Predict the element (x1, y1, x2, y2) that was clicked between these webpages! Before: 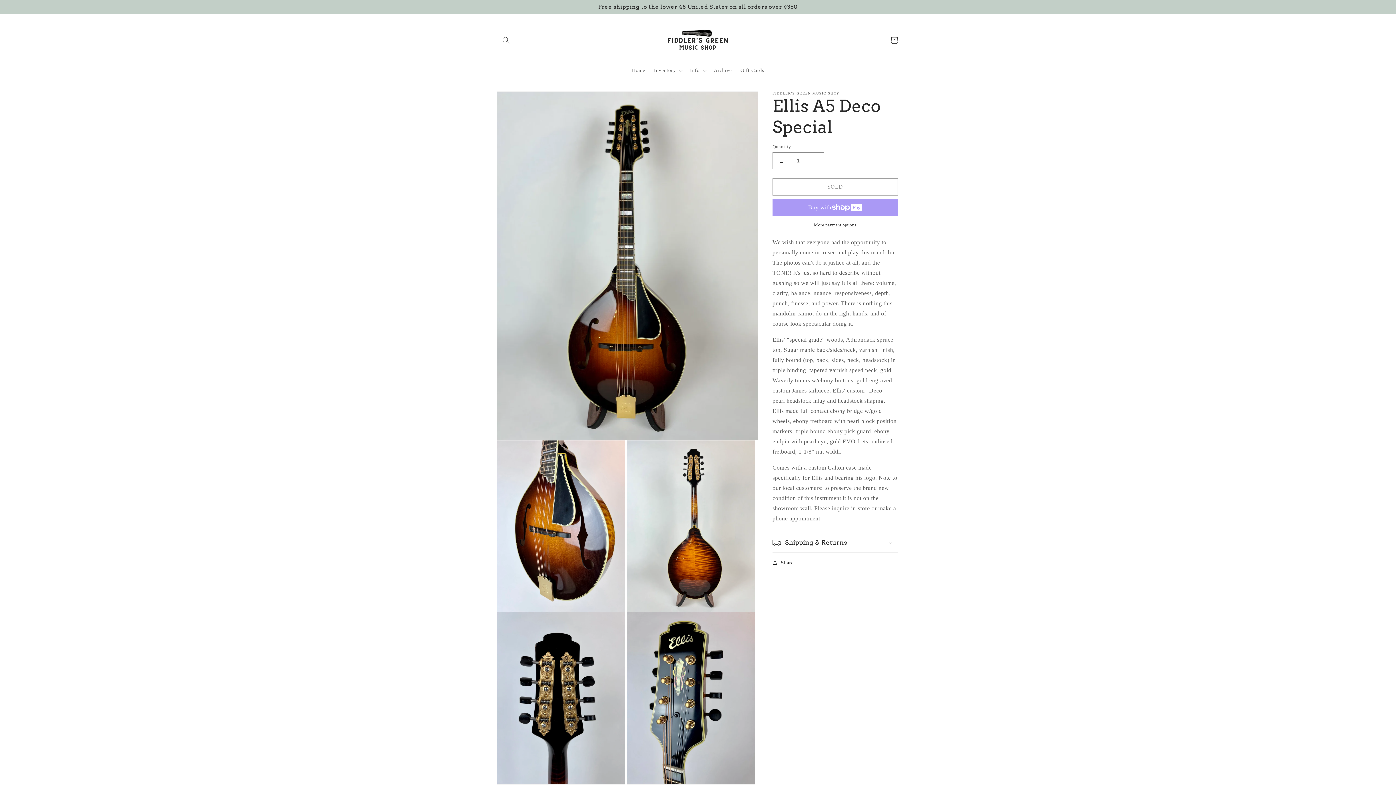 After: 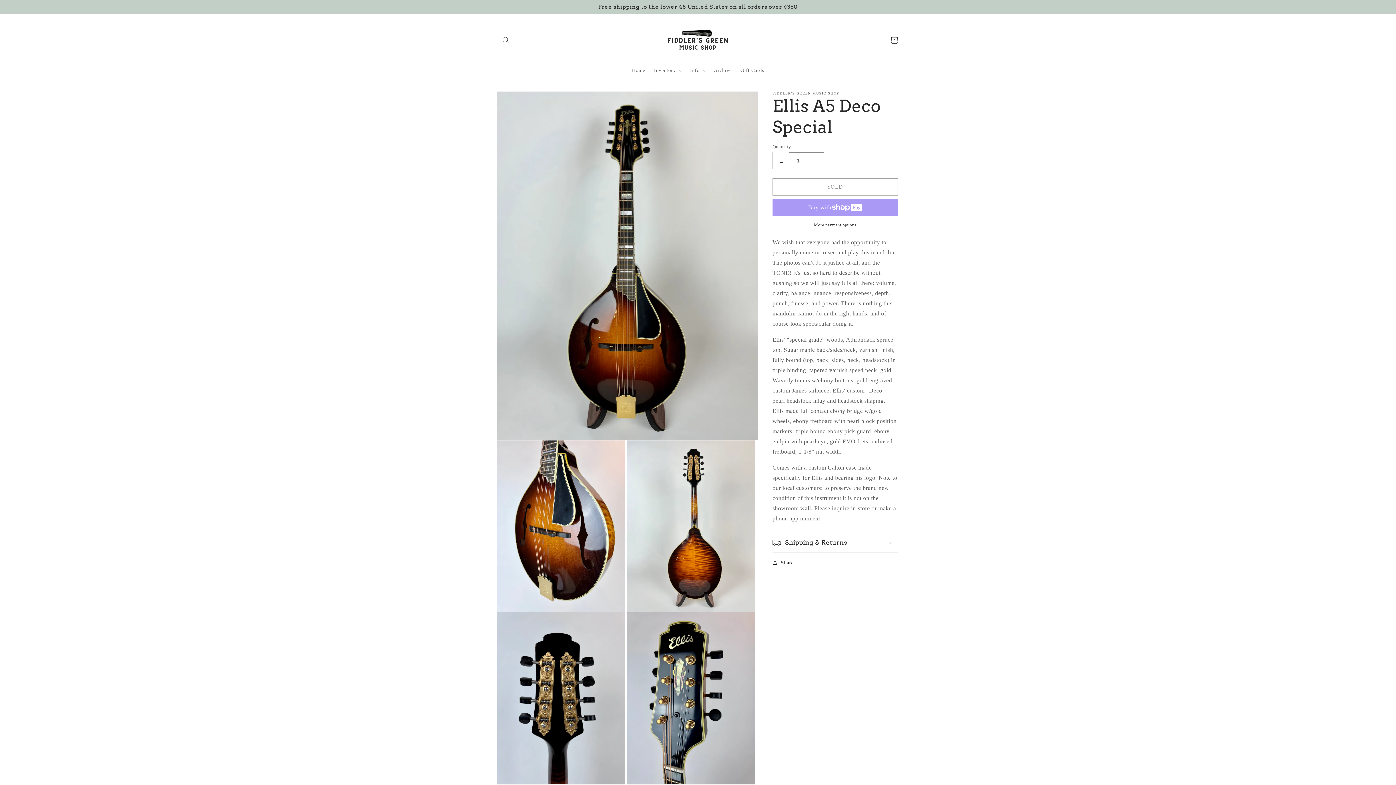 Action: bbox: (773, 152, 789, 169) label: Decrease quantity for Ellis A5 Deco Special